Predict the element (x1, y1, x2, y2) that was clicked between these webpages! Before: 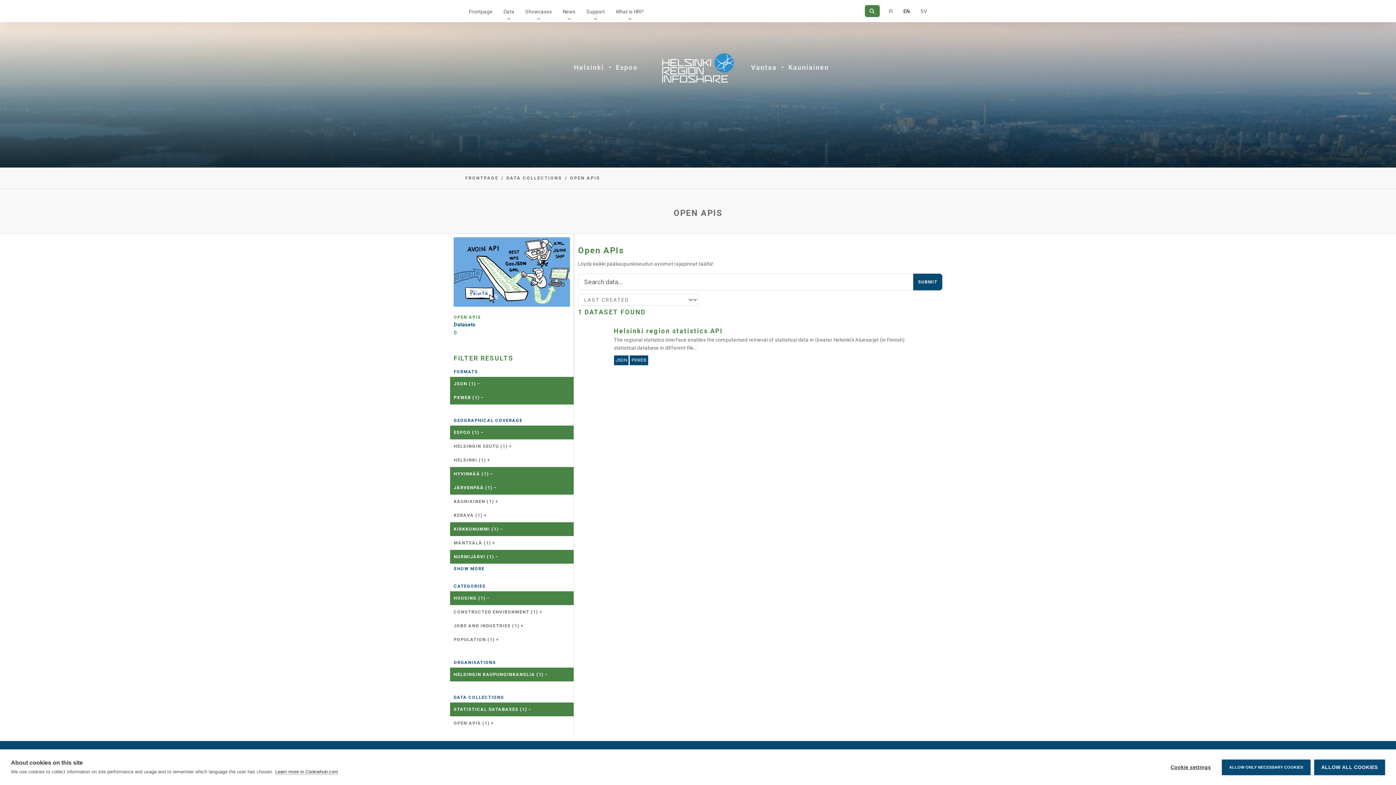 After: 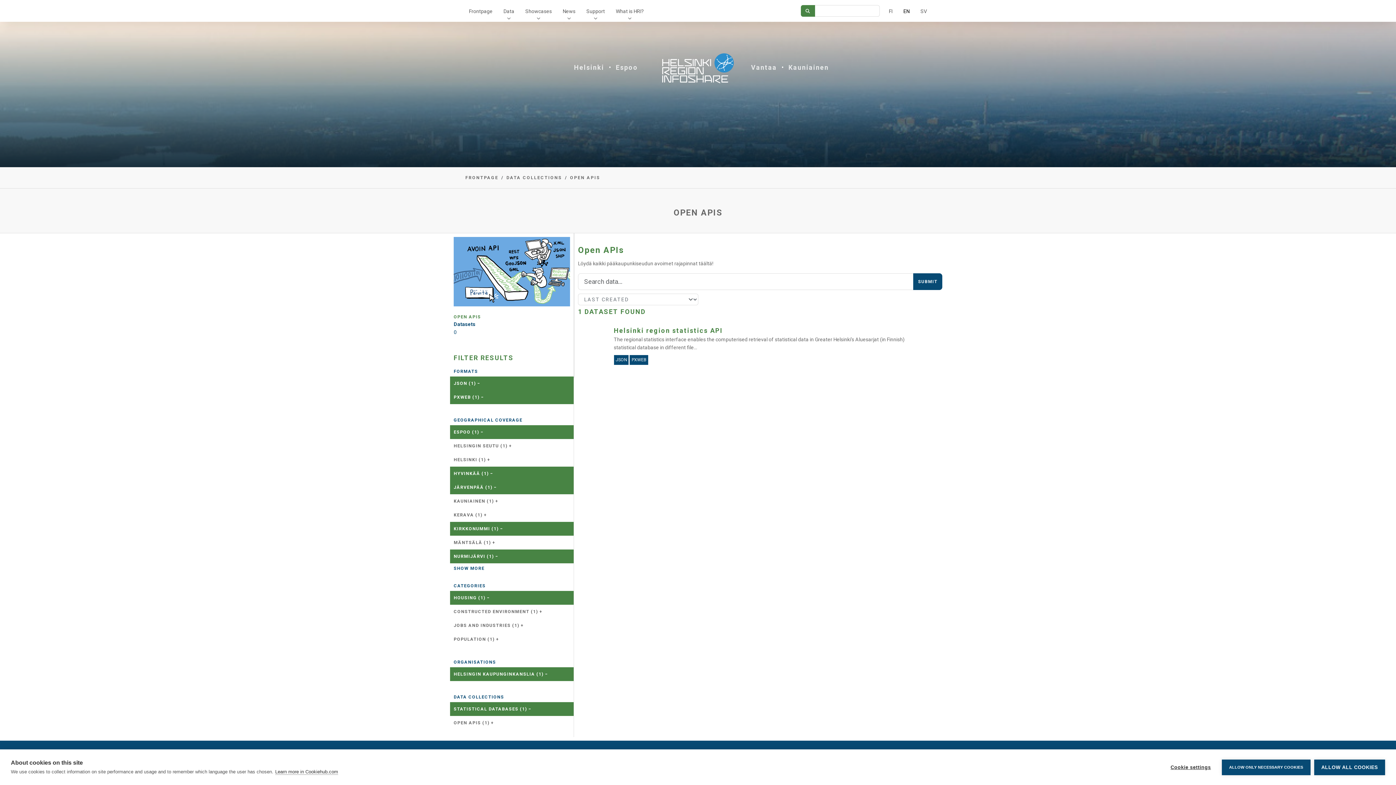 Action: label: Search bbox: (865, 5, 880, 17)